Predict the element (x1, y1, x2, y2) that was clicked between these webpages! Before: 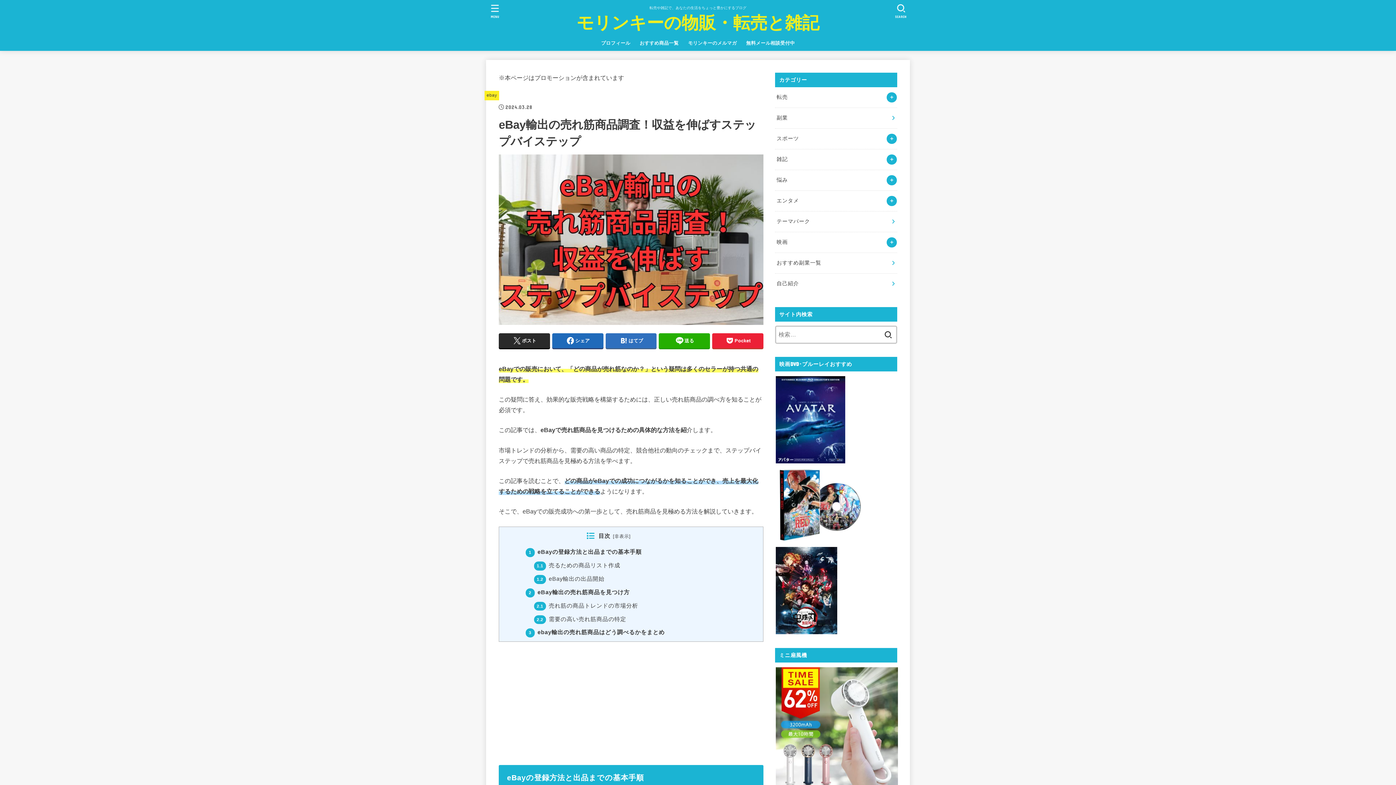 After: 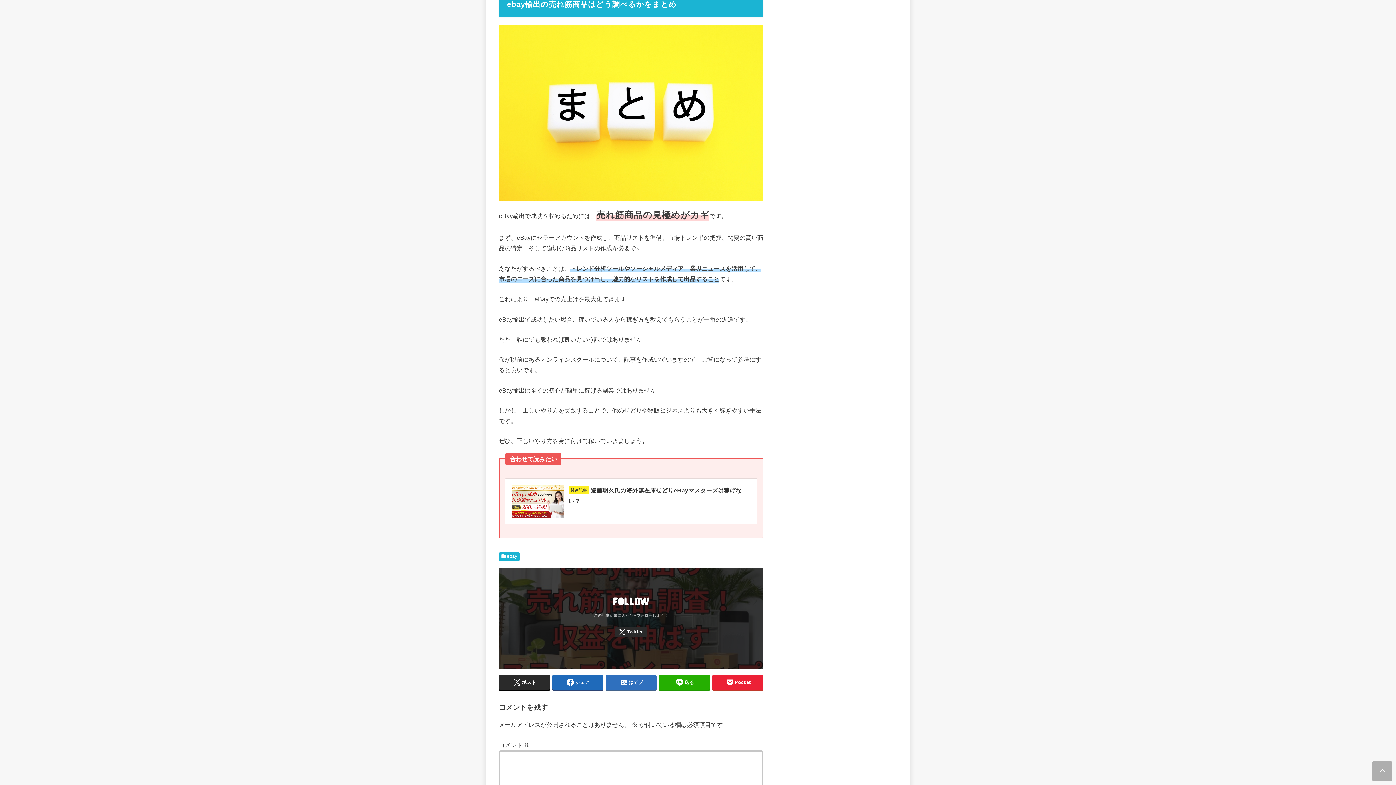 Action: label: 3 ebay輸出の売れ筋商品はどう調べるかをまとめ bbox: (525, 629, 664, 635)